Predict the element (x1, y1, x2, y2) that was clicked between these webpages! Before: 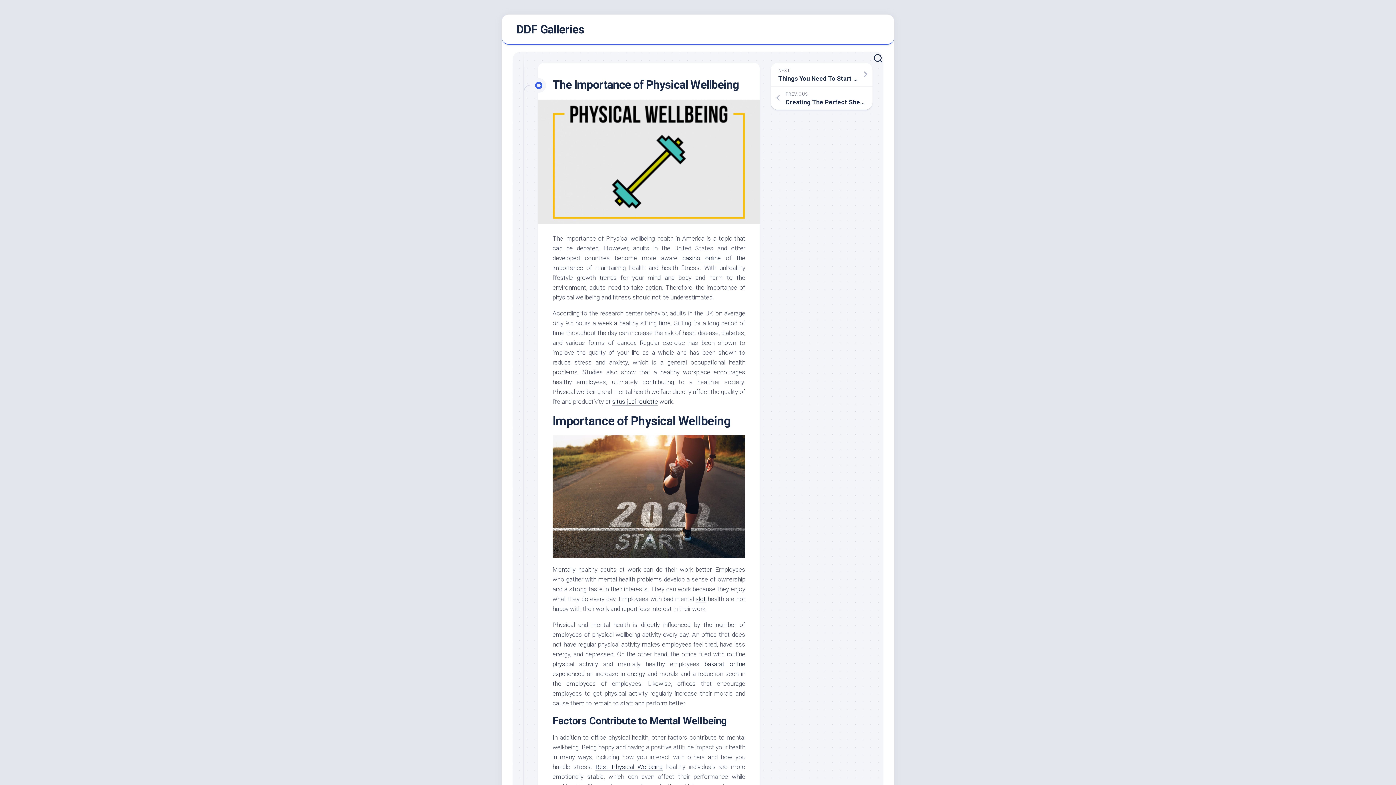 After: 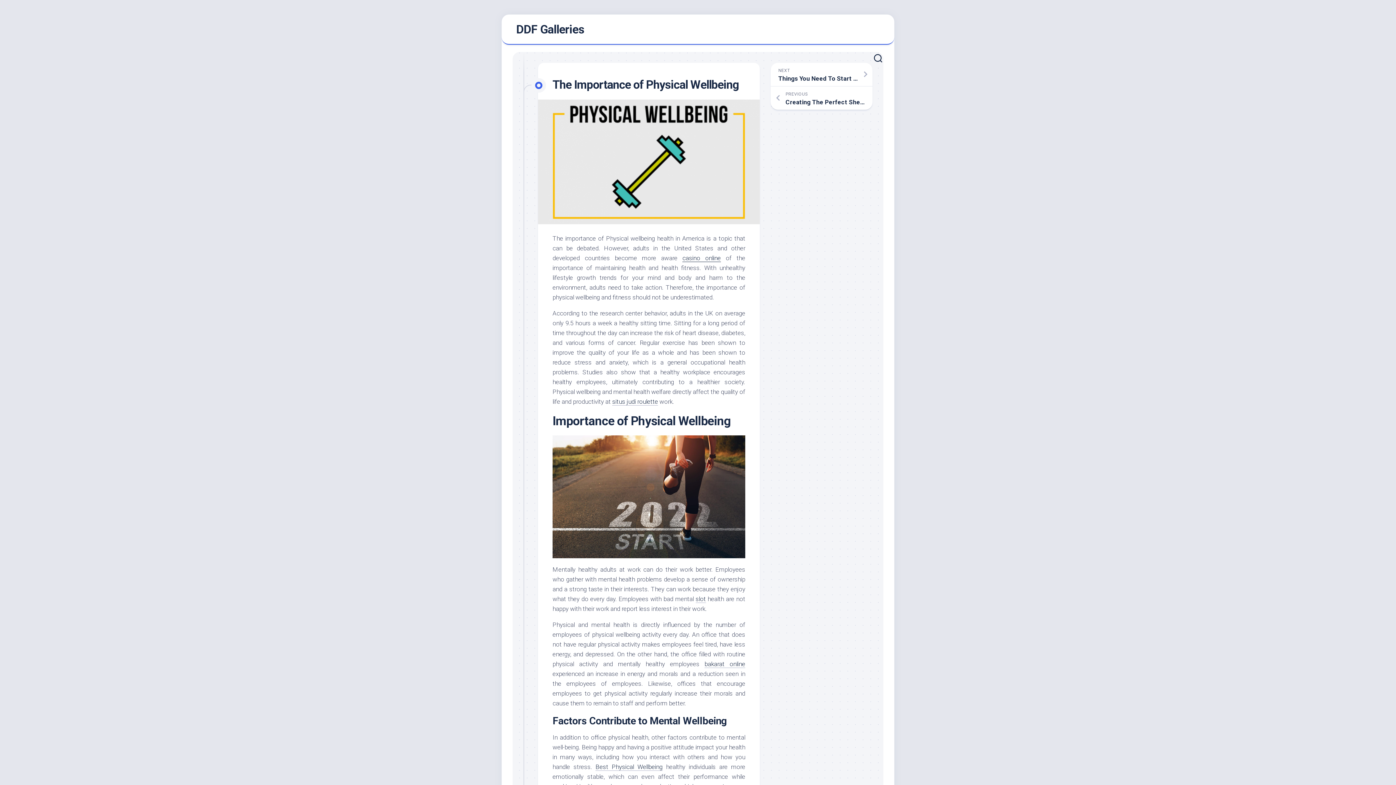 Action: bbox: (682, 254, 721, 261) label: casino online